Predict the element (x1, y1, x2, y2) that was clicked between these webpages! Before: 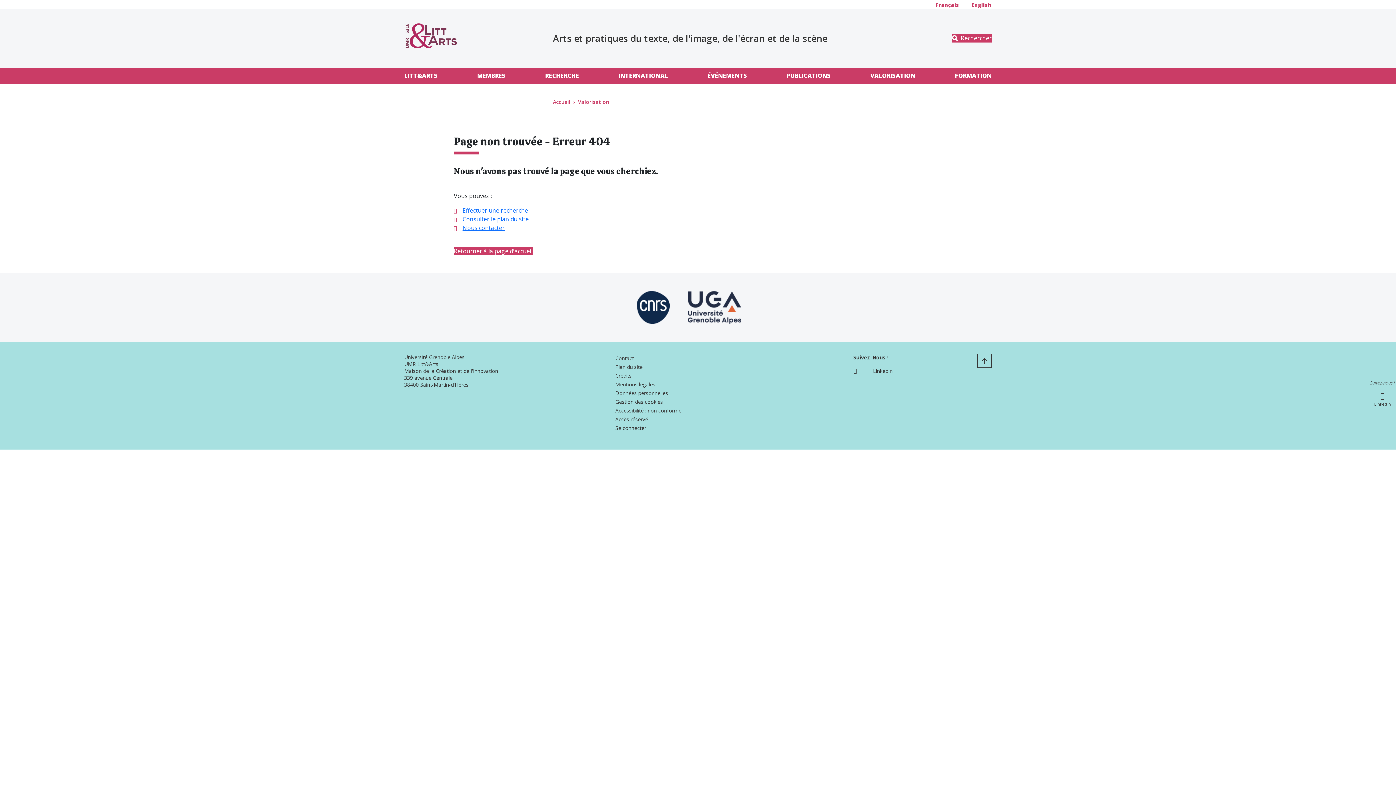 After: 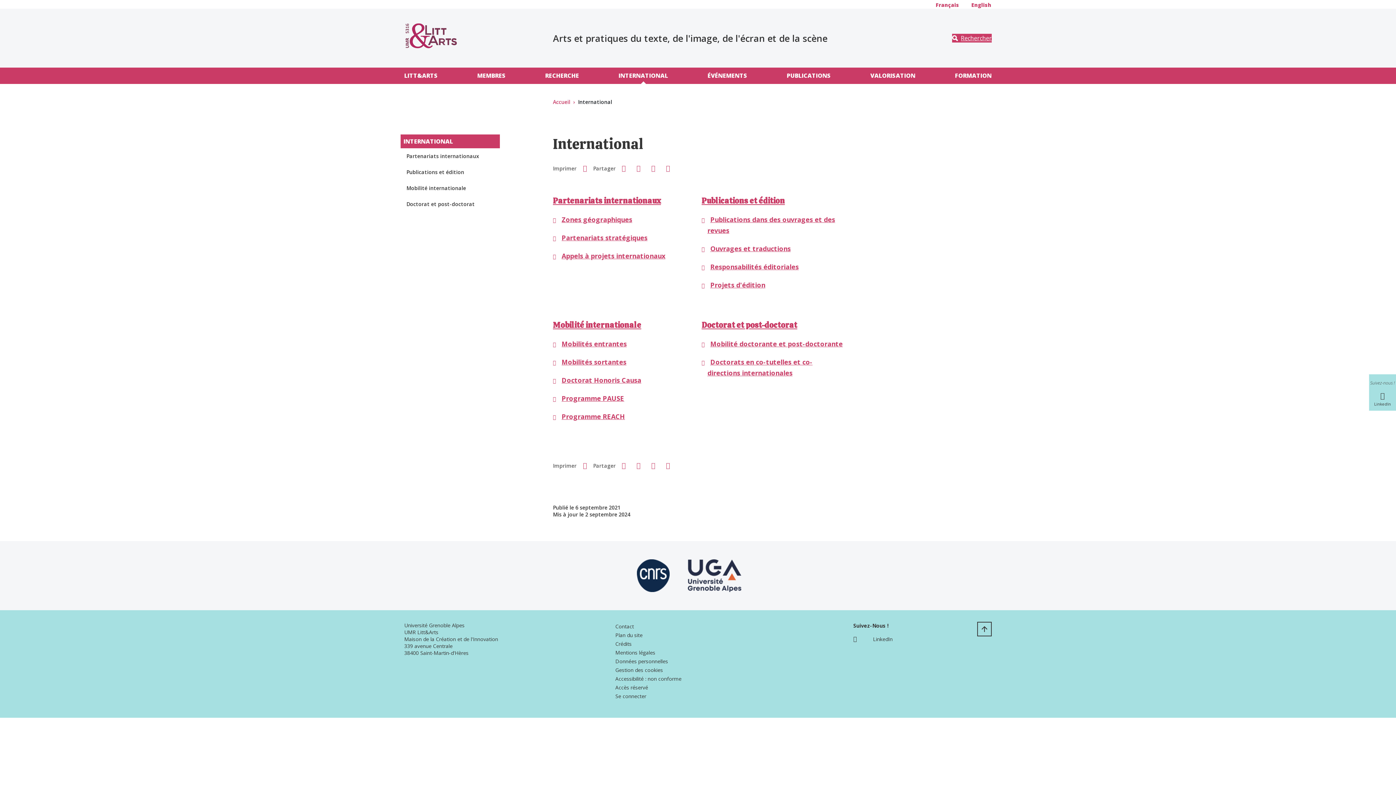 Action: label: INTERNATIONAL bbox: (615, 67, 671, 84)